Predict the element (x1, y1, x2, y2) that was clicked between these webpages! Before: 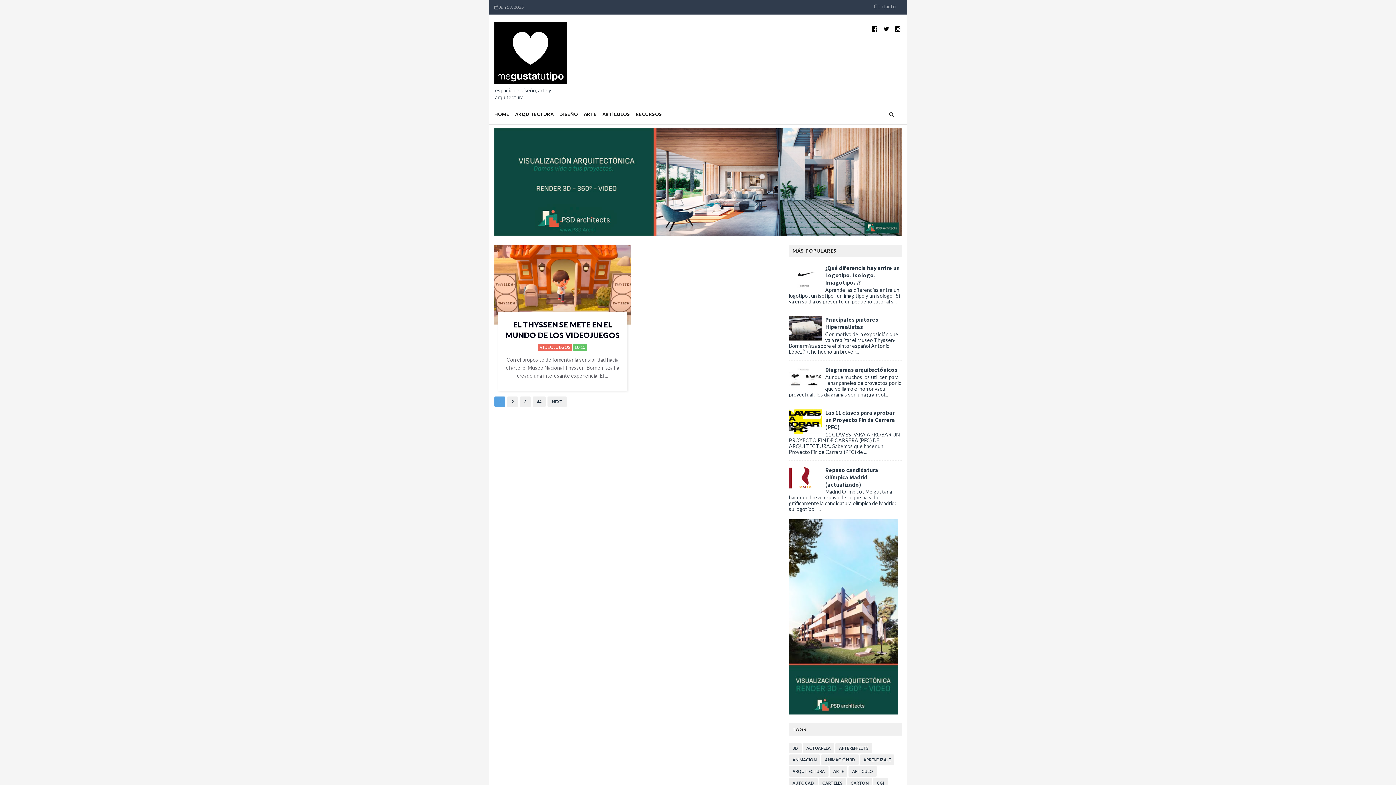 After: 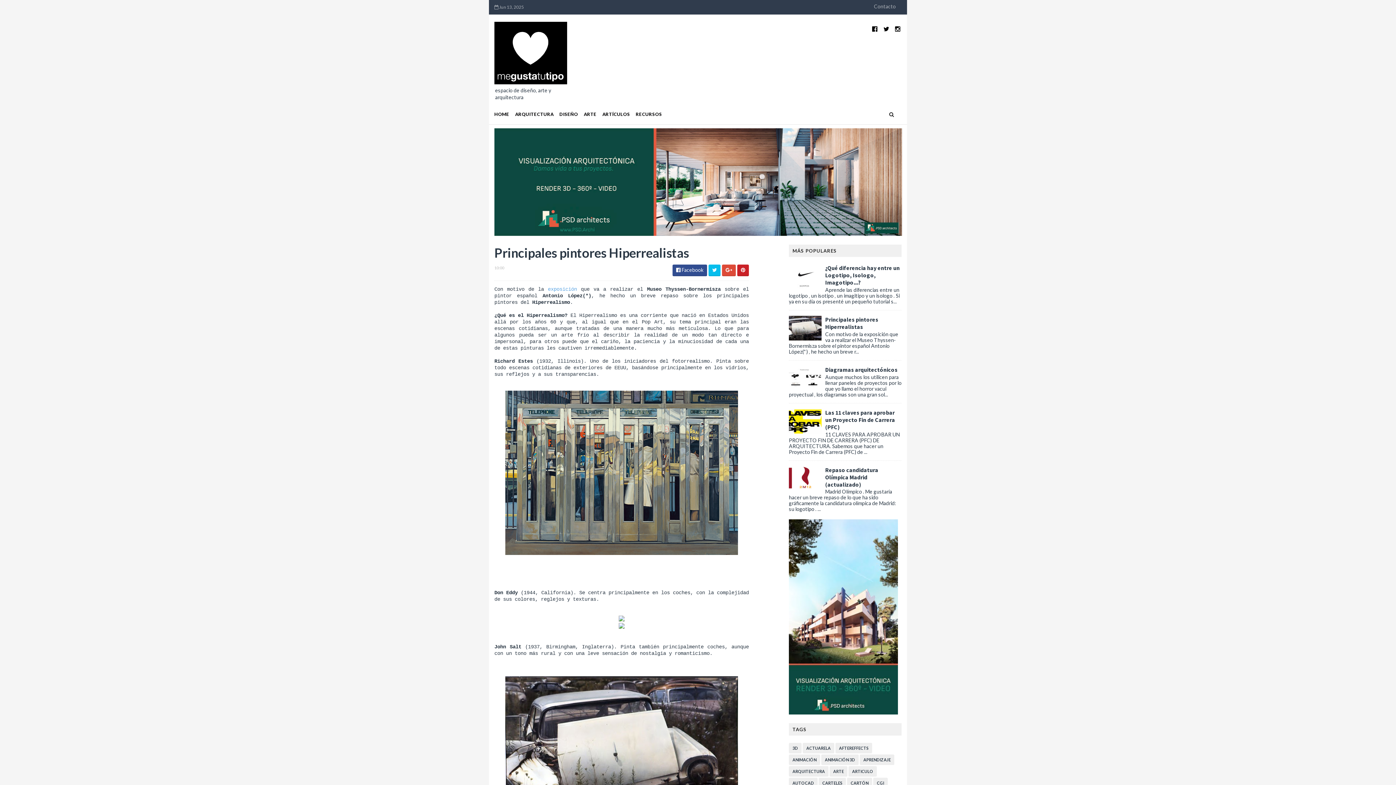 Action: bbox: (789, 316, 821, 340)